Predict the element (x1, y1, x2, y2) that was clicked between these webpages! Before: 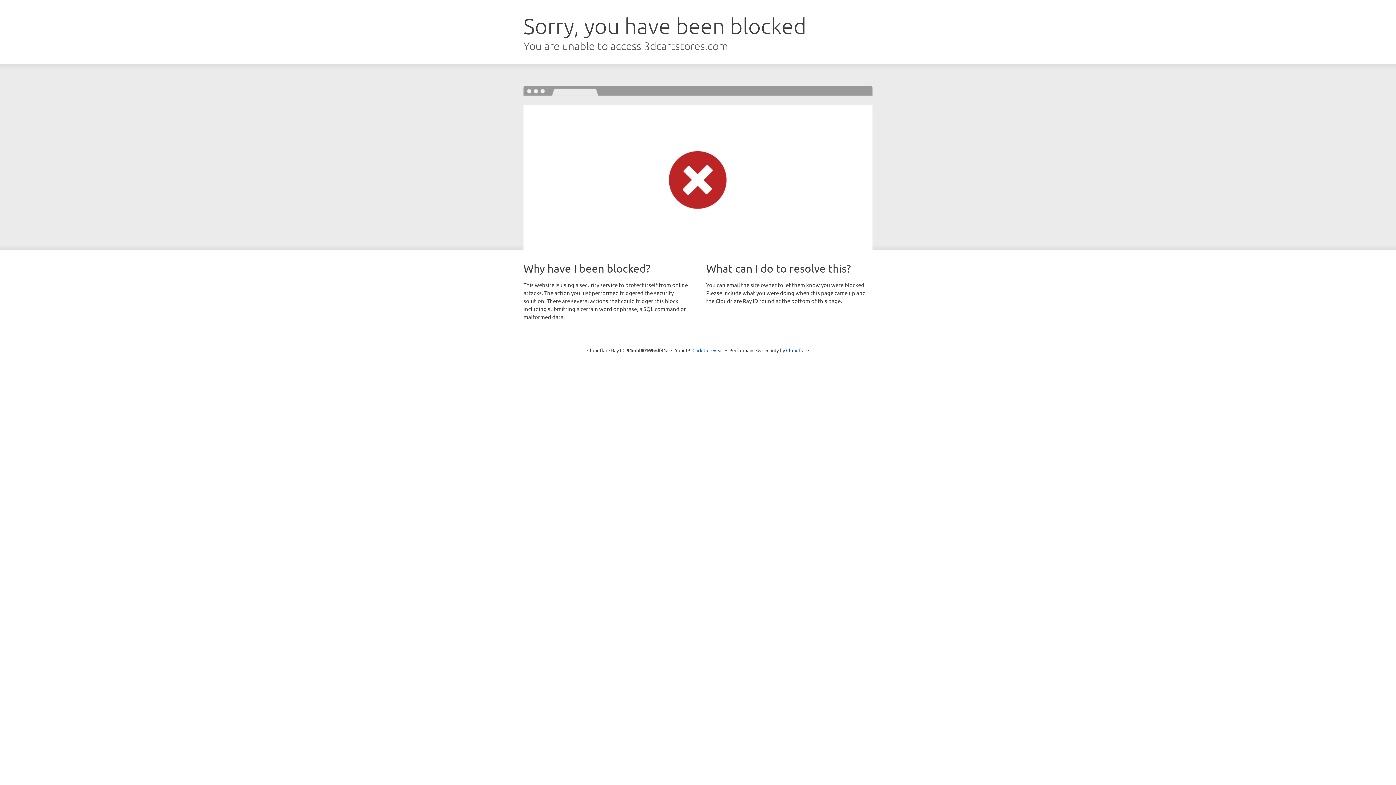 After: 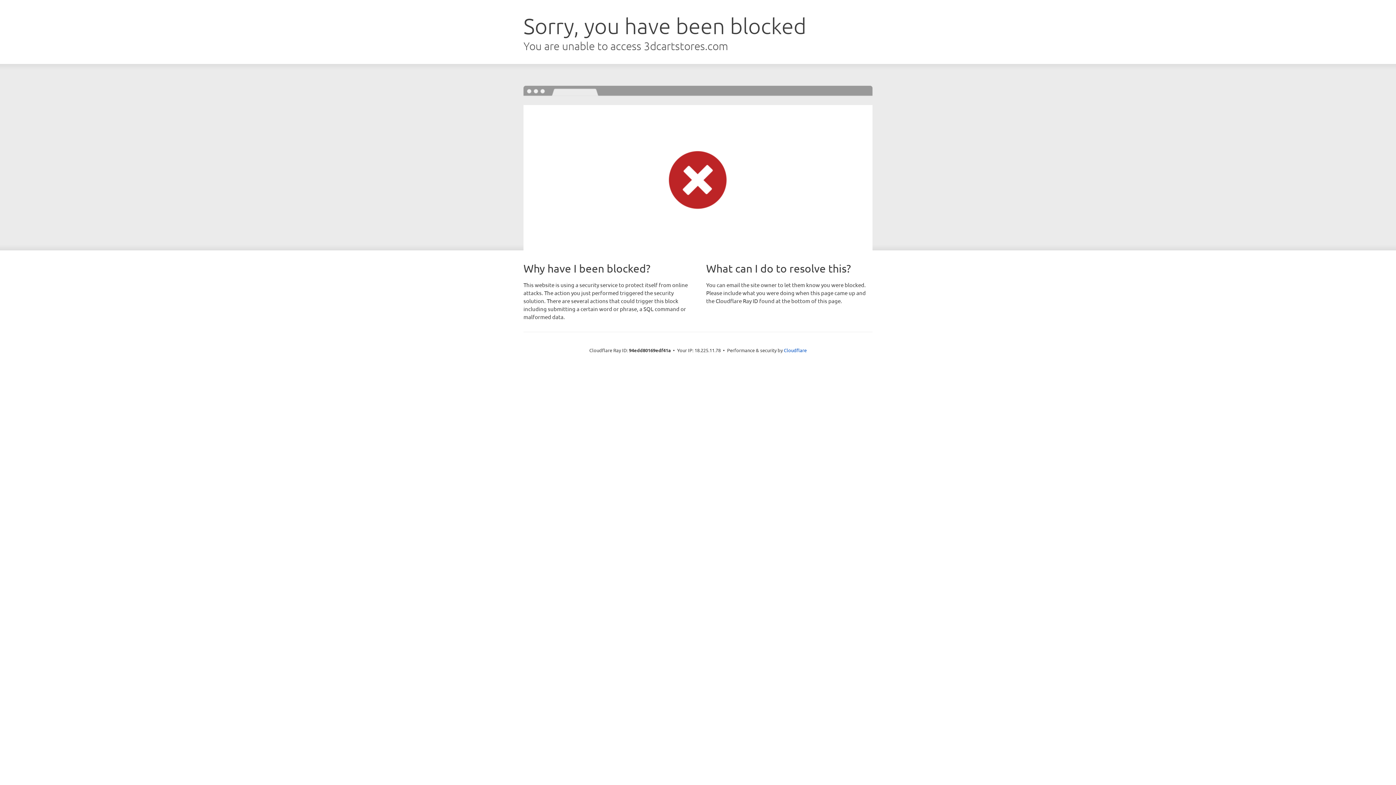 Action: bbox: (692, 346, 723, 353) label: Click to reveal